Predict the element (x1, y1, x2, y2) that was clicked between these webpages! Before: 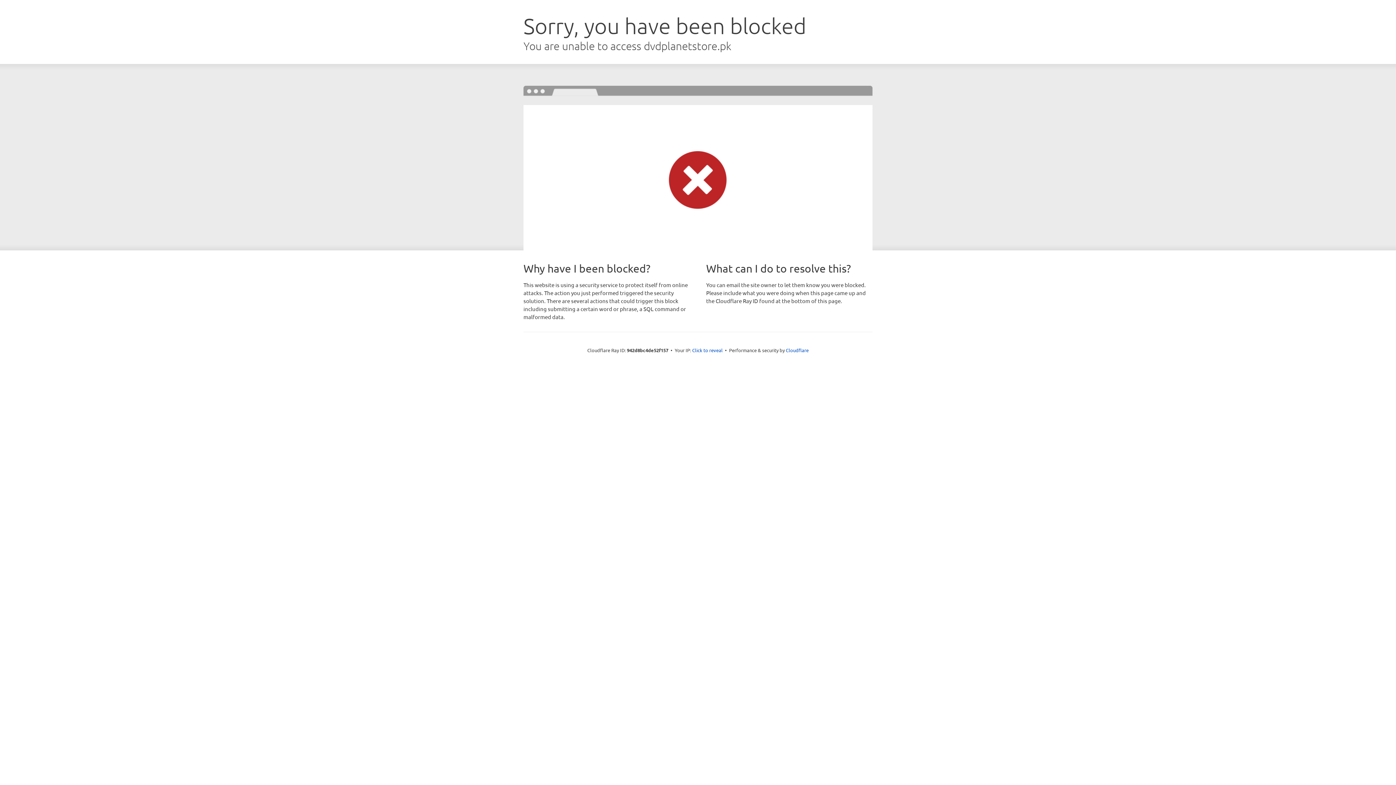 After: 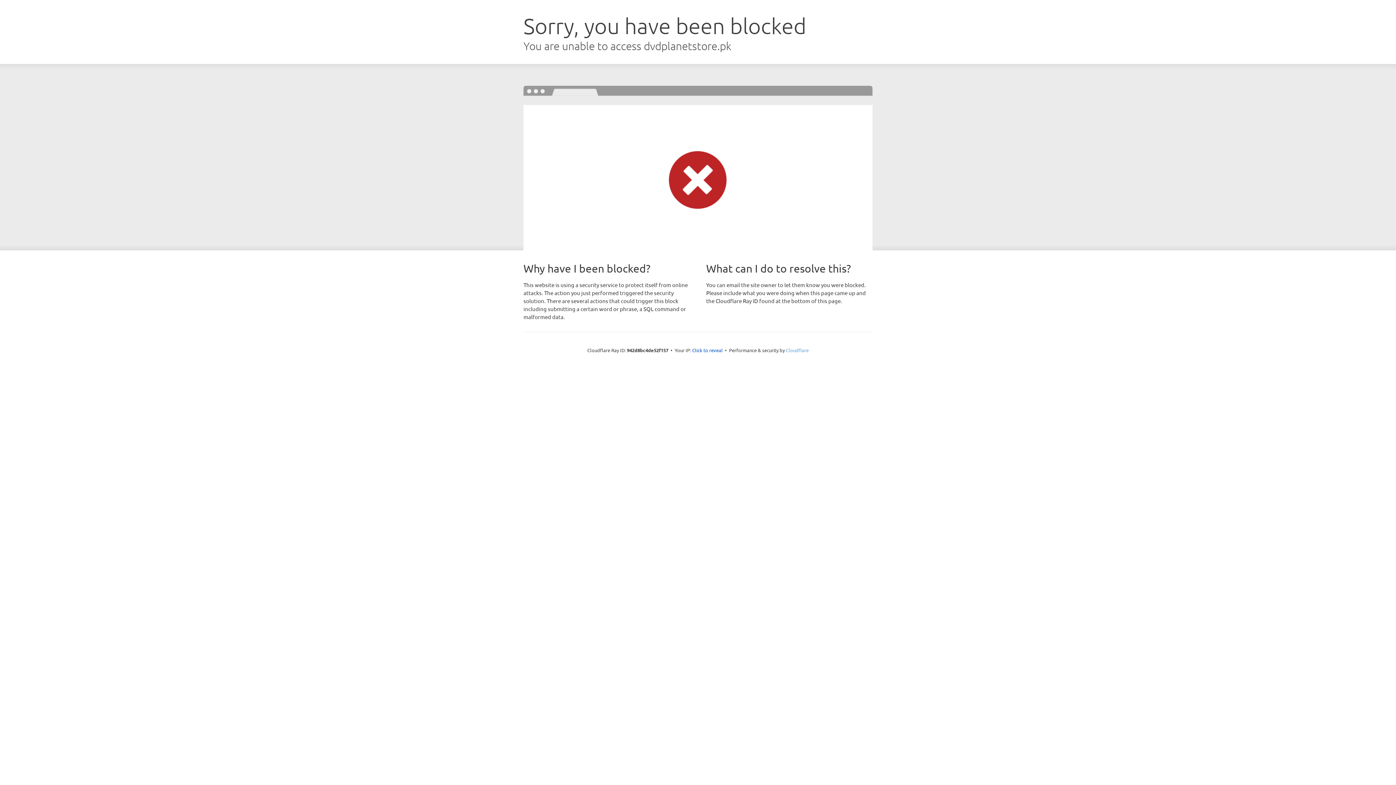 Action: label: Cloudflare bbox: (786, 347, 808, 353)